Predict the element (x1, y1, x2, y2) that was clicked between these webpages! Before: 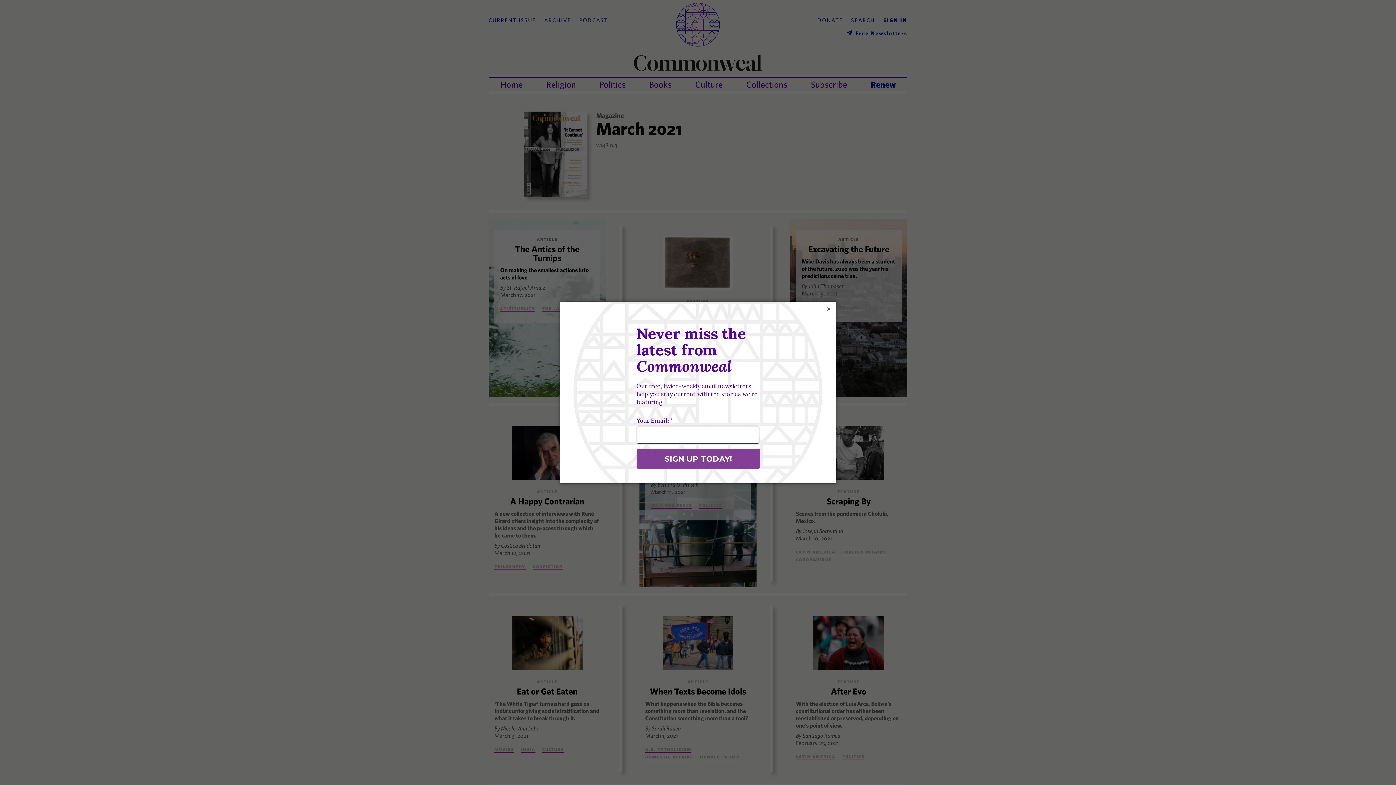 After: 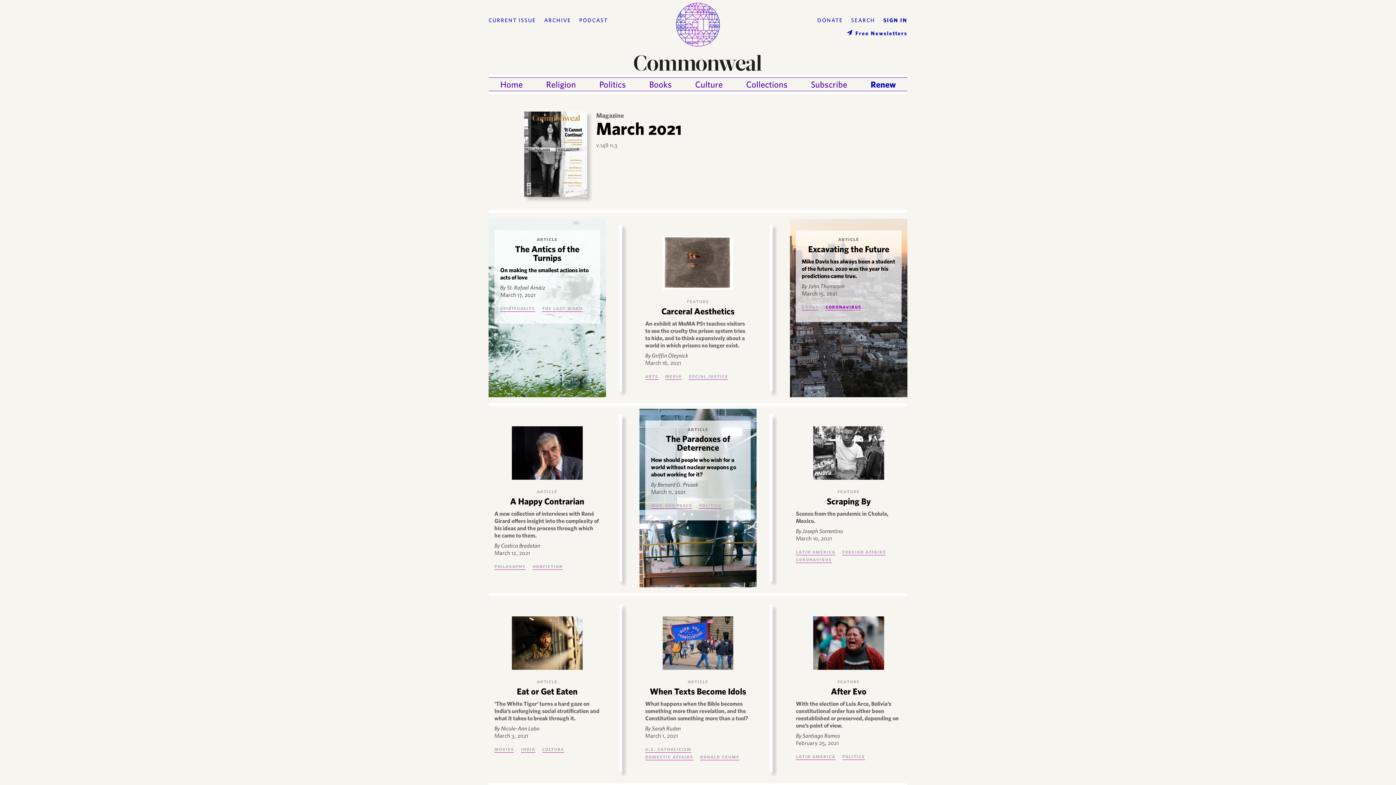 Action: label: × bbox: (825, 305, 832, 312)